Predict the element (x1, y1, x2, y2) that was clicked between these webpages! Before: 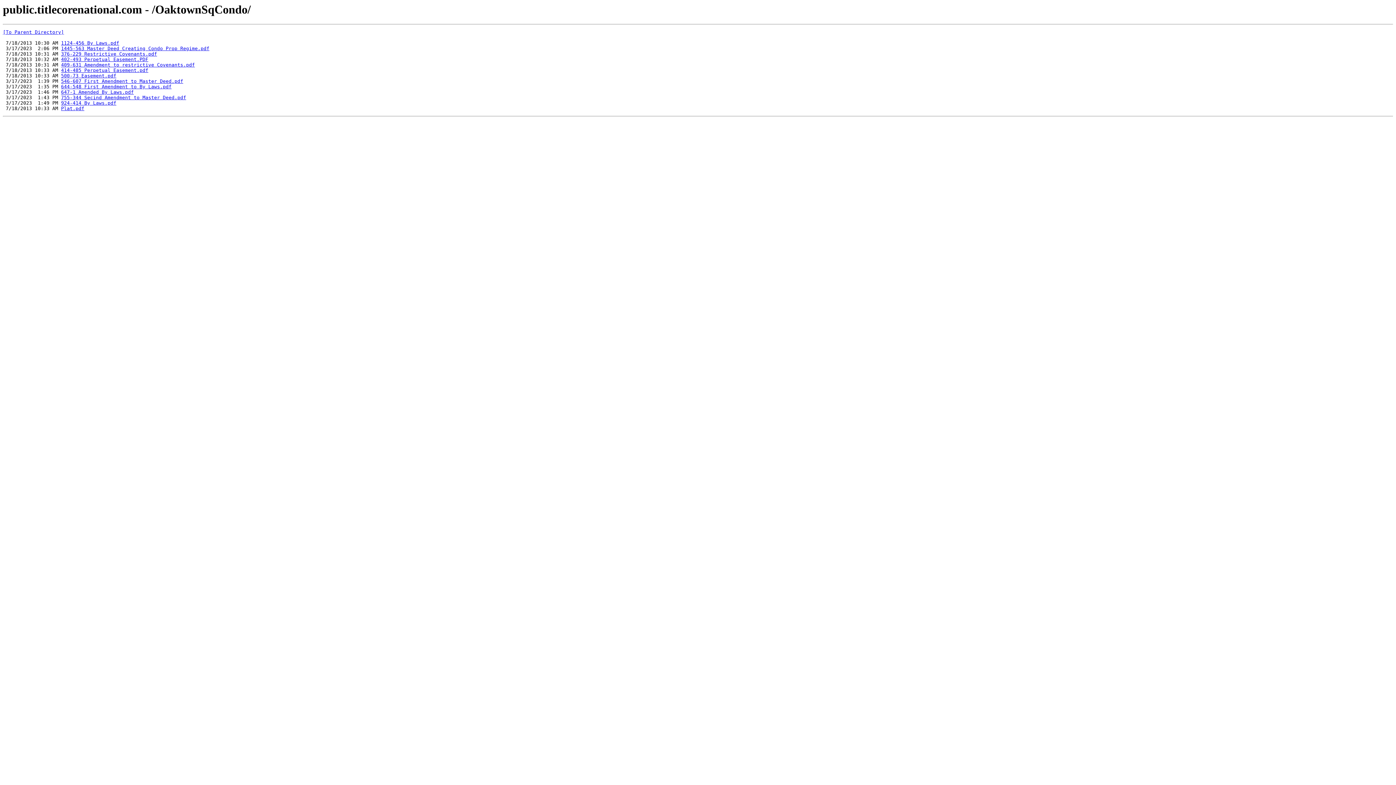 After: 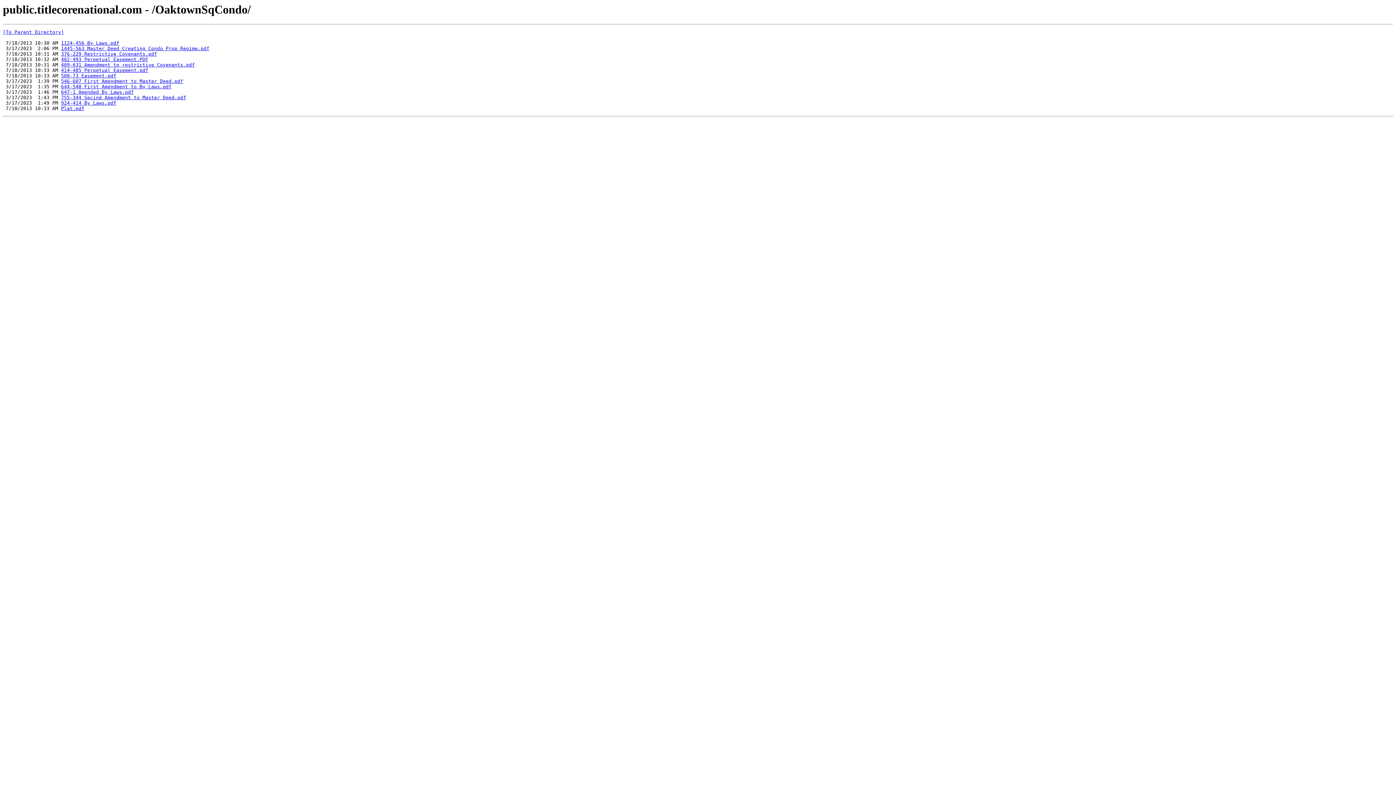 Action: bbox: (61, 73, 116, 78) label: 500-73 Easement.pdf